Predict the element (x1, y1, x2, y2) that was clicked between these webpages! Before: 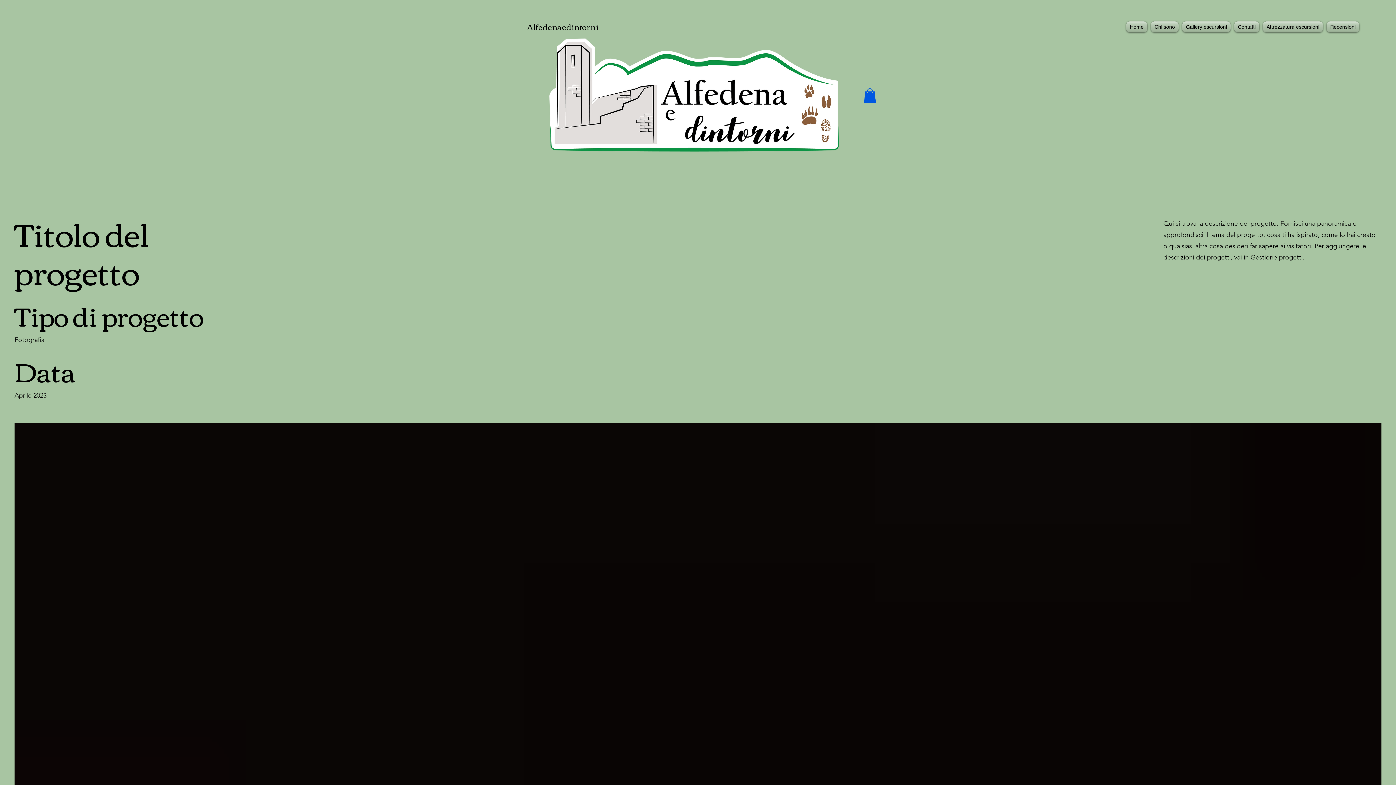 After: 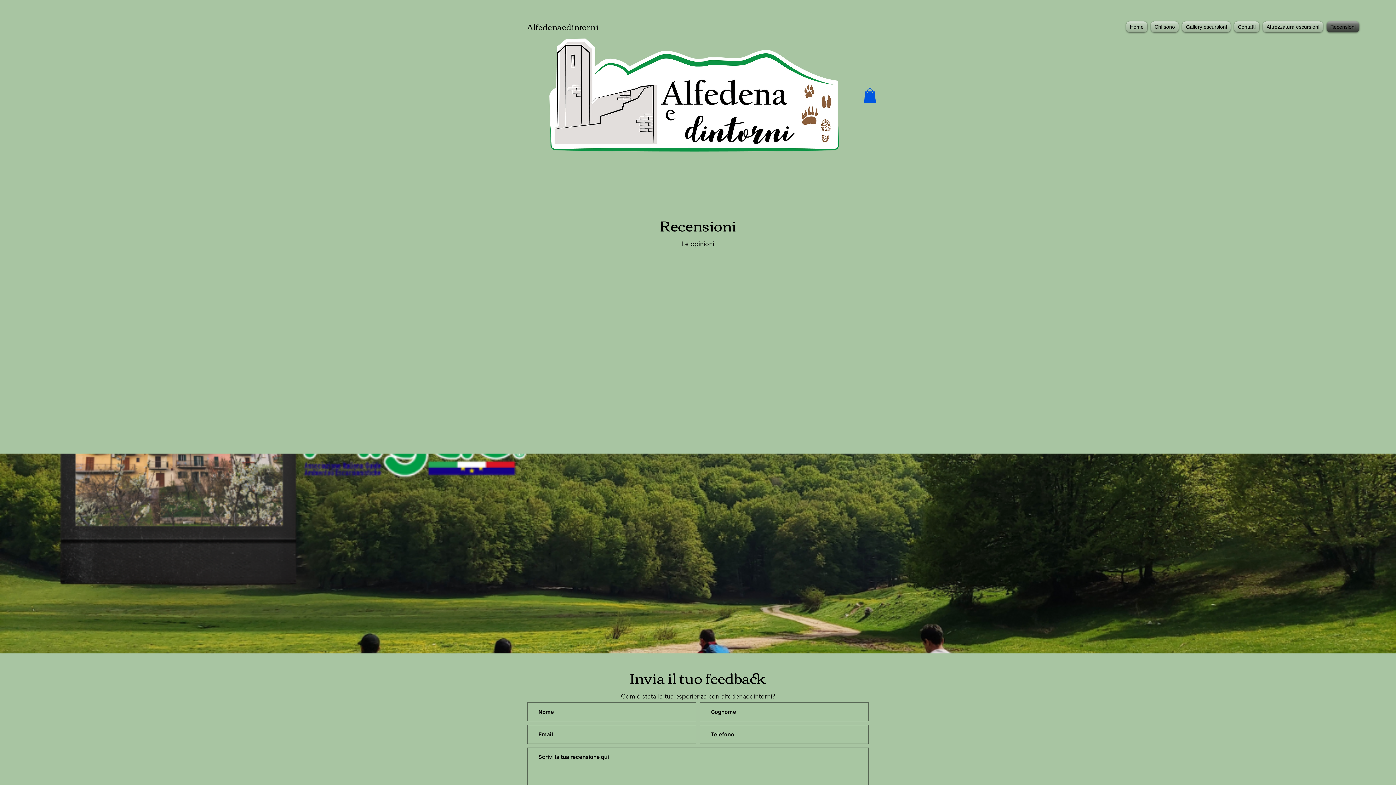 Action: bbox: (1325, 21, 1359, 32) label: Recensioni